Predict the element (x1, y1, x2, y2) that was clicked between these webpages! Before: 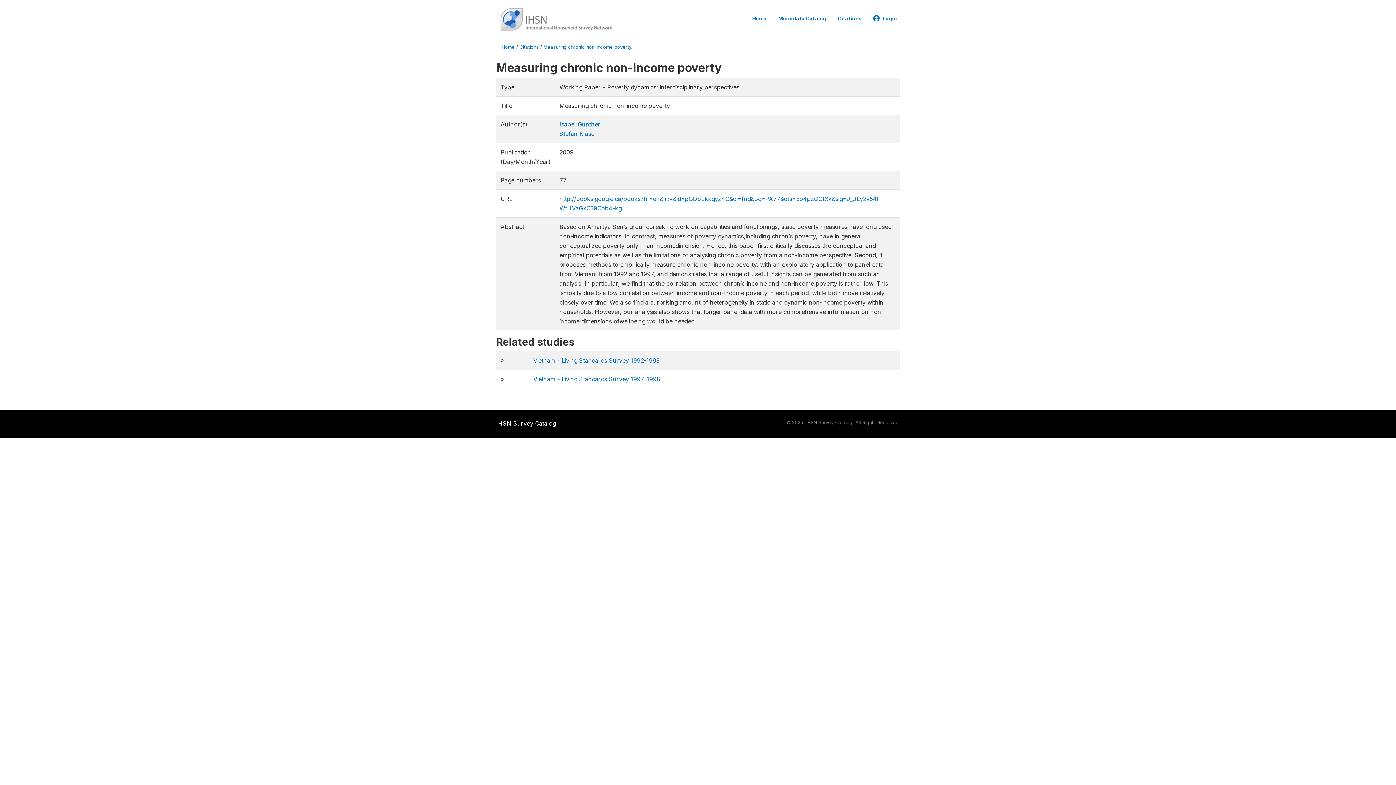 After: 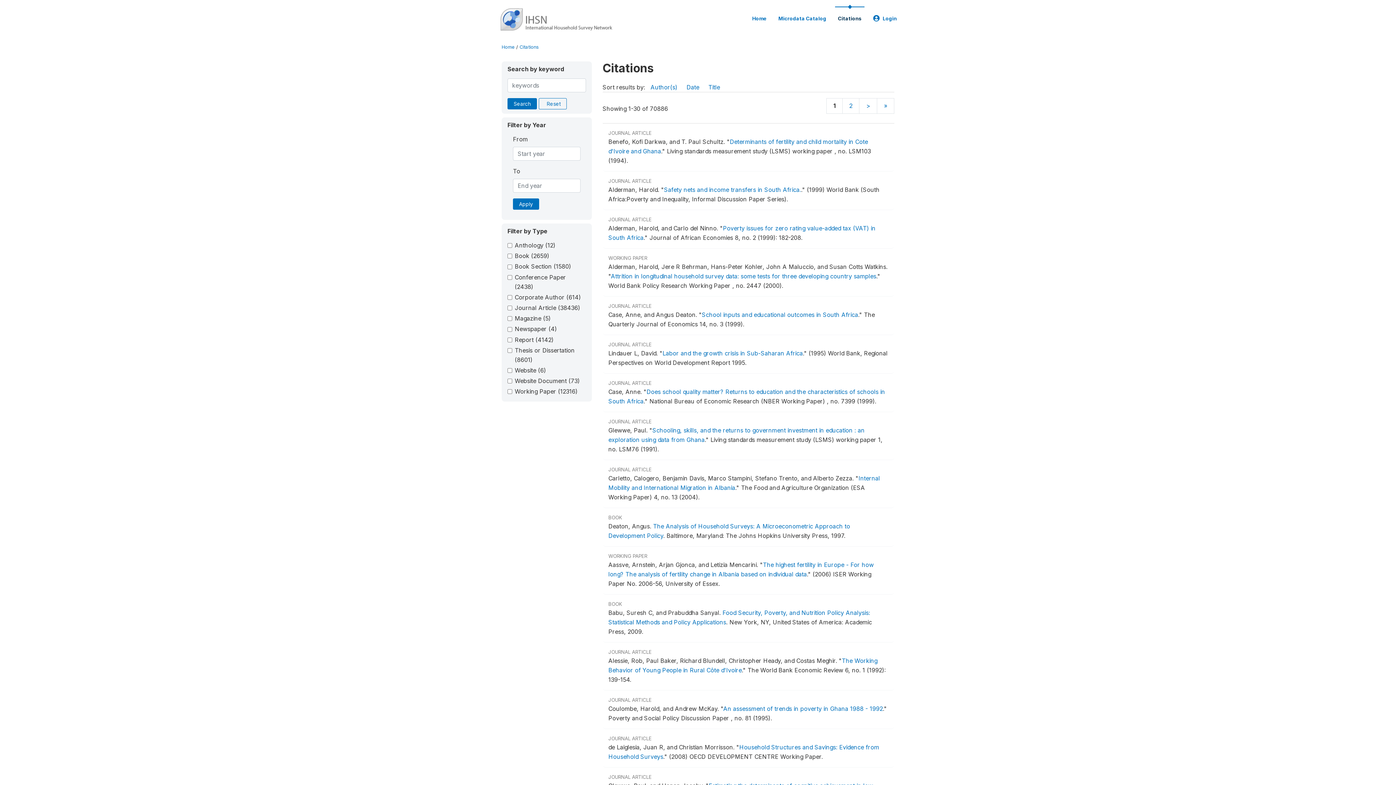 Action: label: Citations bbox: (835, 6, 864, 29)